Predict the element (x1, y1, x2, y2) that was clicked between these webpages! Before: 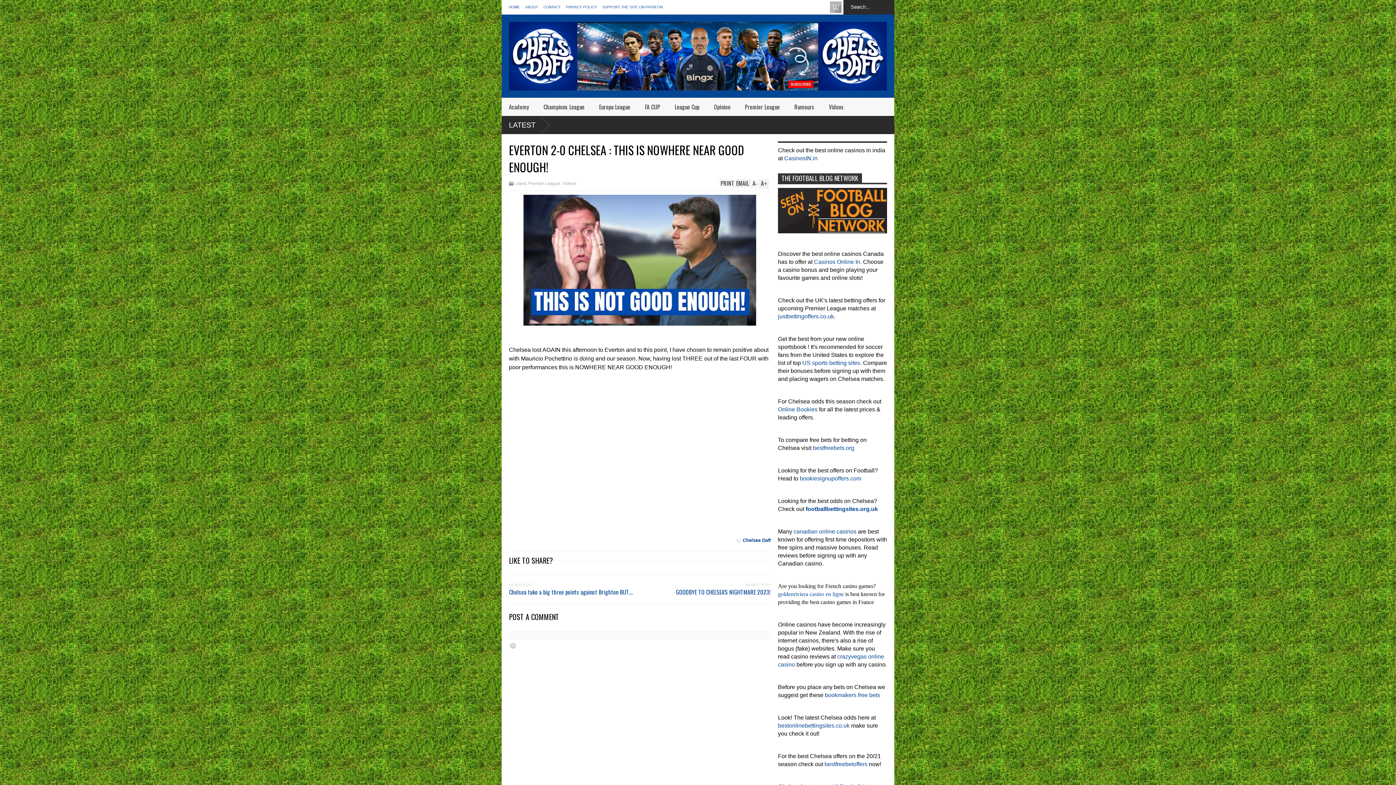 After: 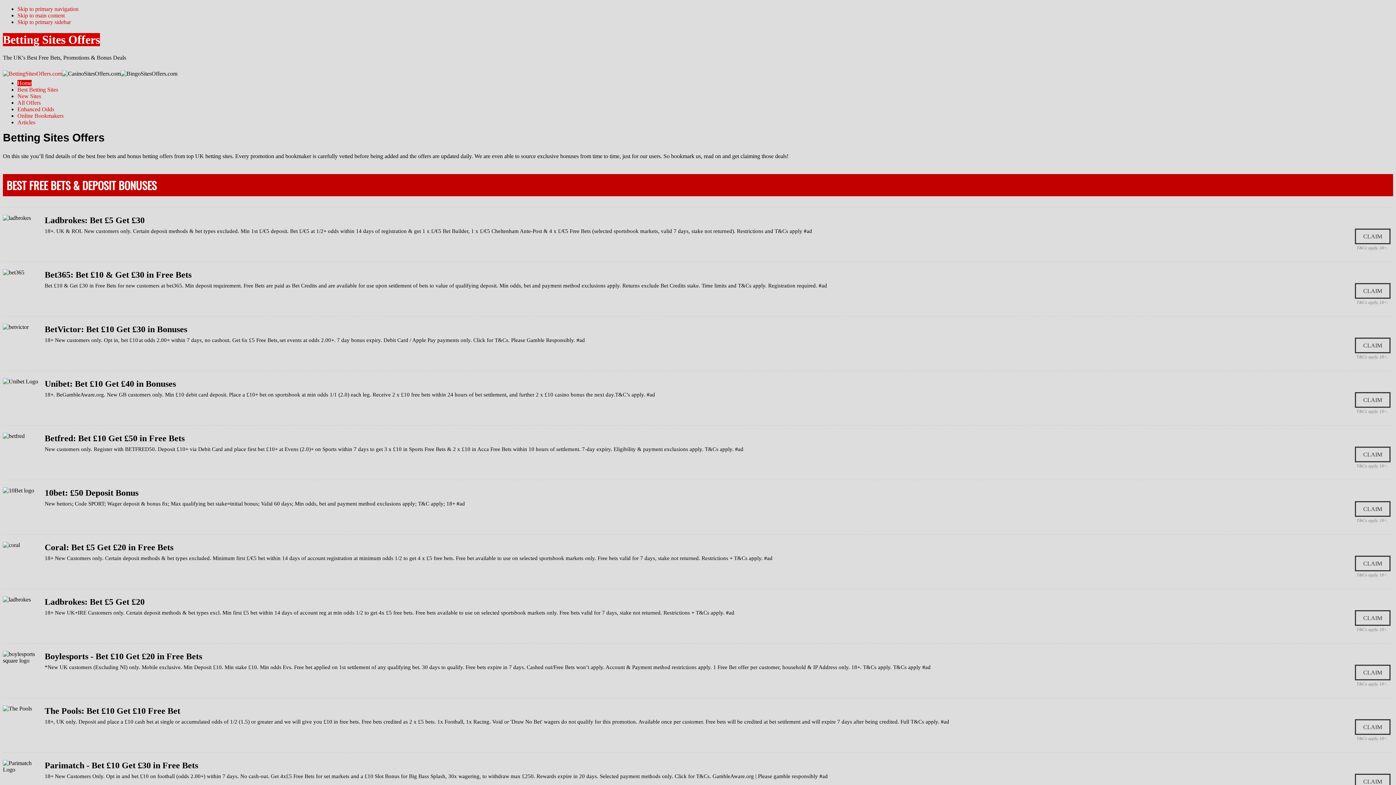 Action: label: bestfreebets.org bbox: (813, 445, 854, 451)